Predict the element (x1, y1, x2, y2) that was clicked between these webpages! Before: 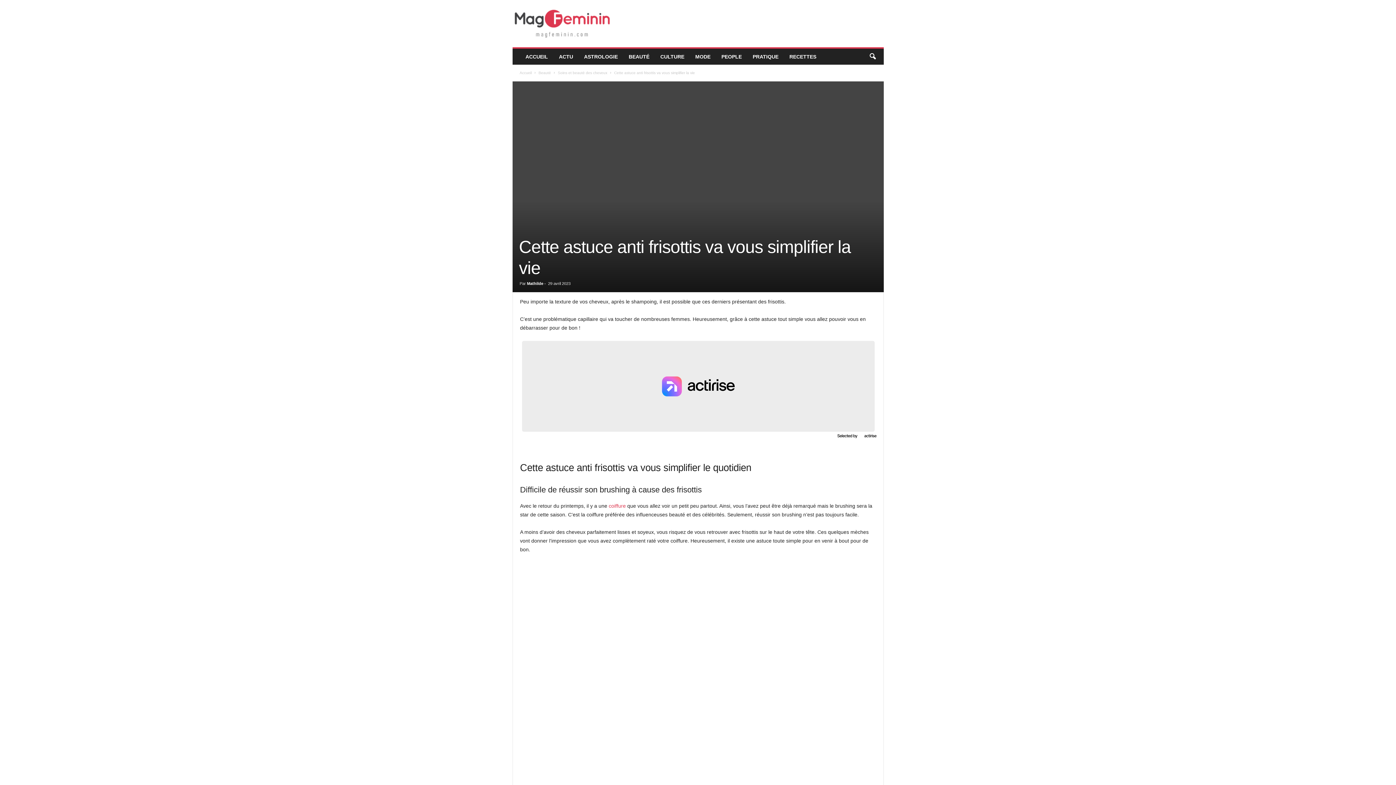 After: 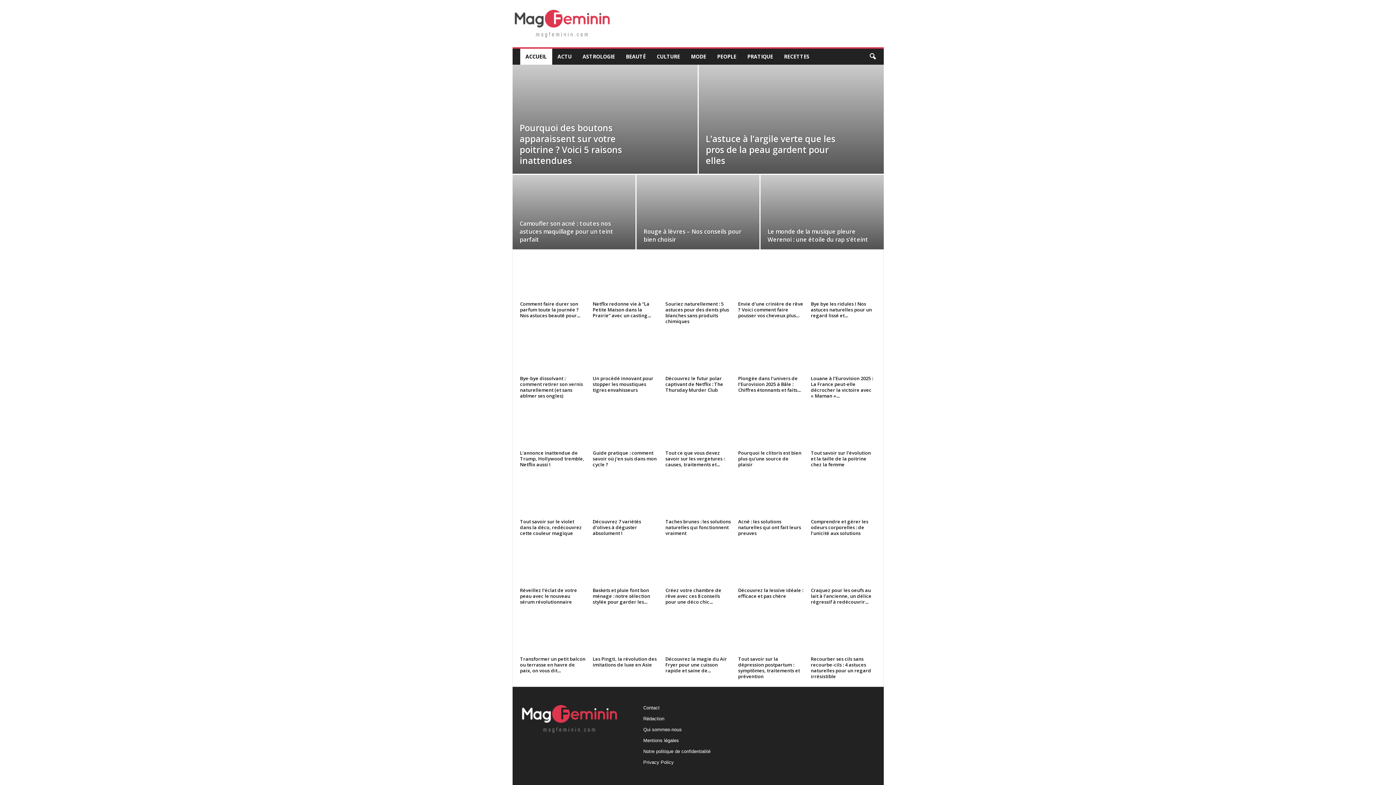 Action: label: MagFéminin.com bbox: (512, 2, 611, 44)